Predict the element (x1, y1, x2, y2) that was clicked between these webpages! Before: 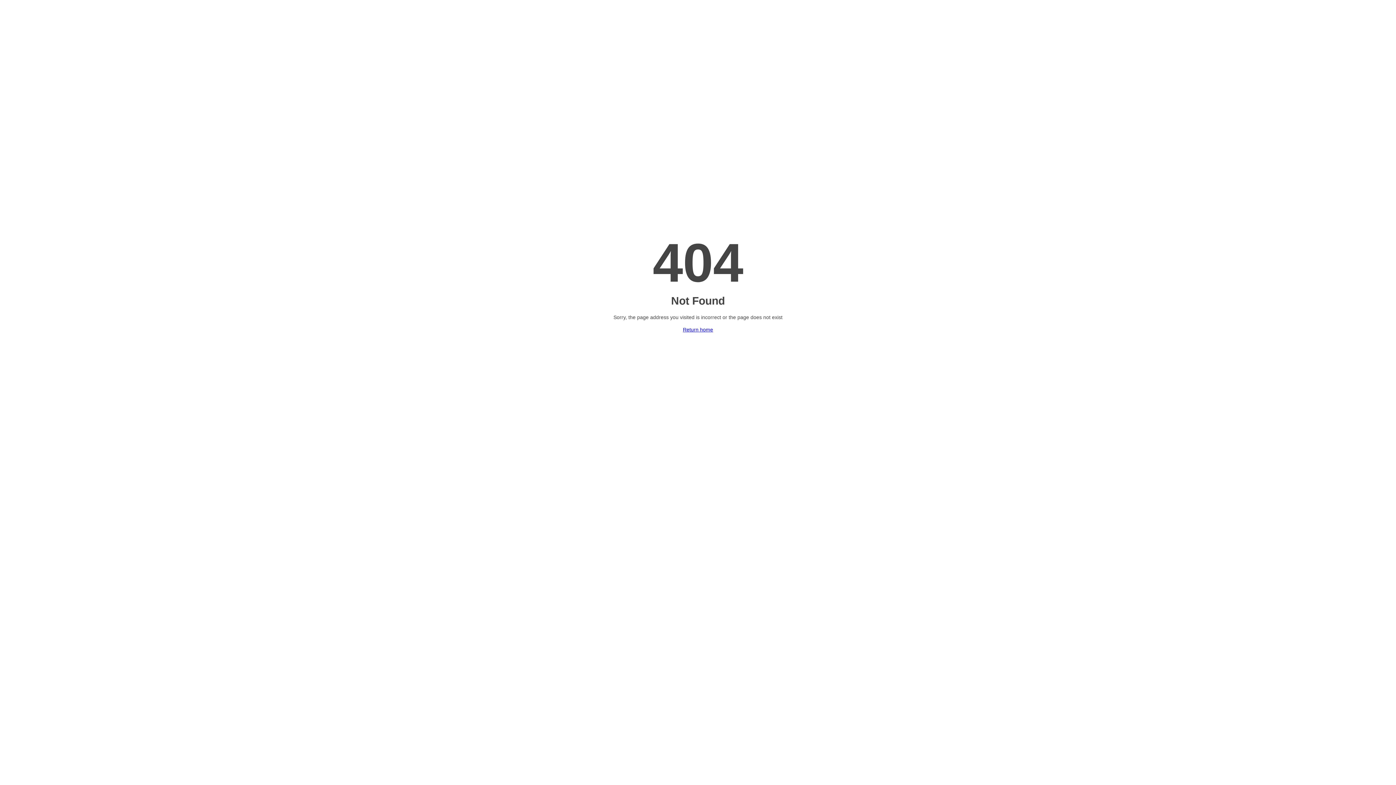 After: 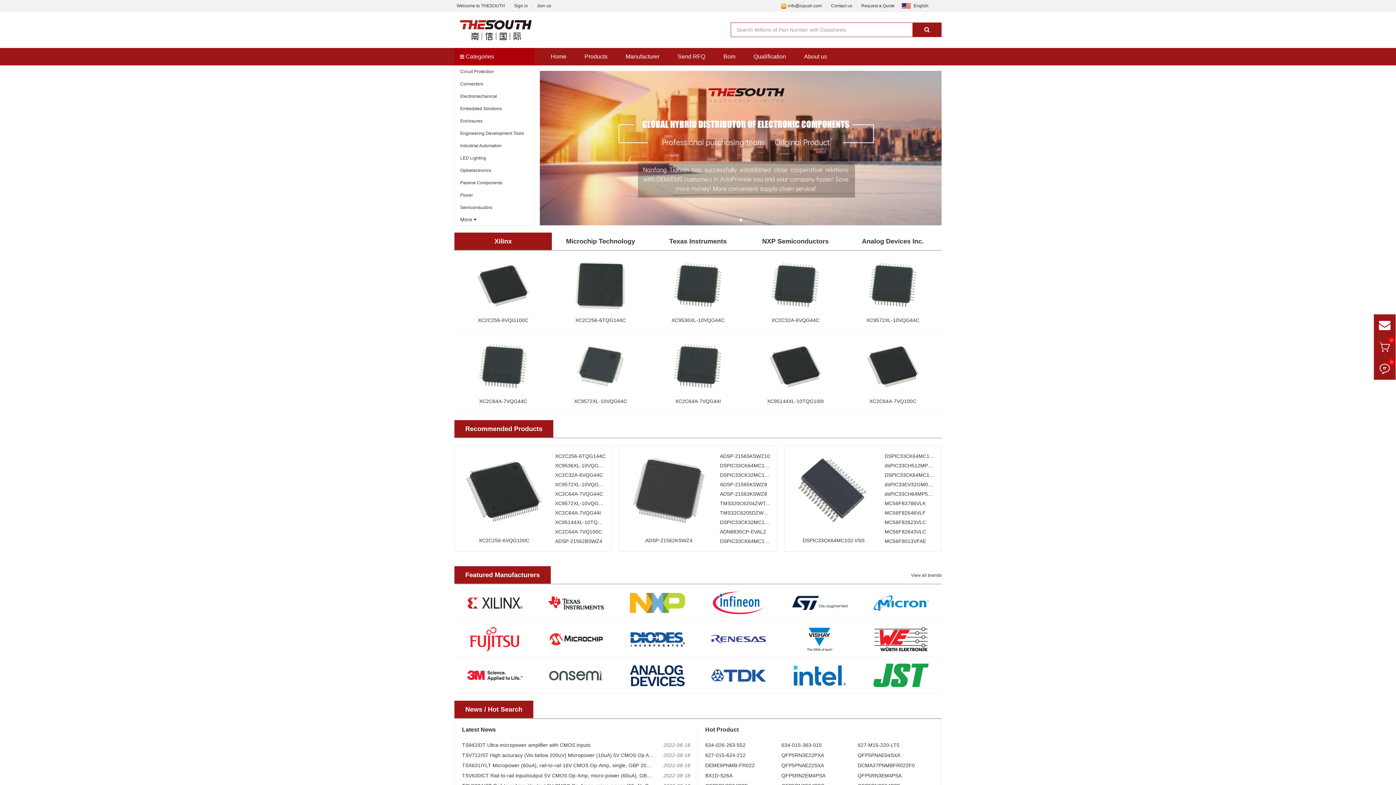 Action: bbox: (683, 326, 713, 332) label: Return home